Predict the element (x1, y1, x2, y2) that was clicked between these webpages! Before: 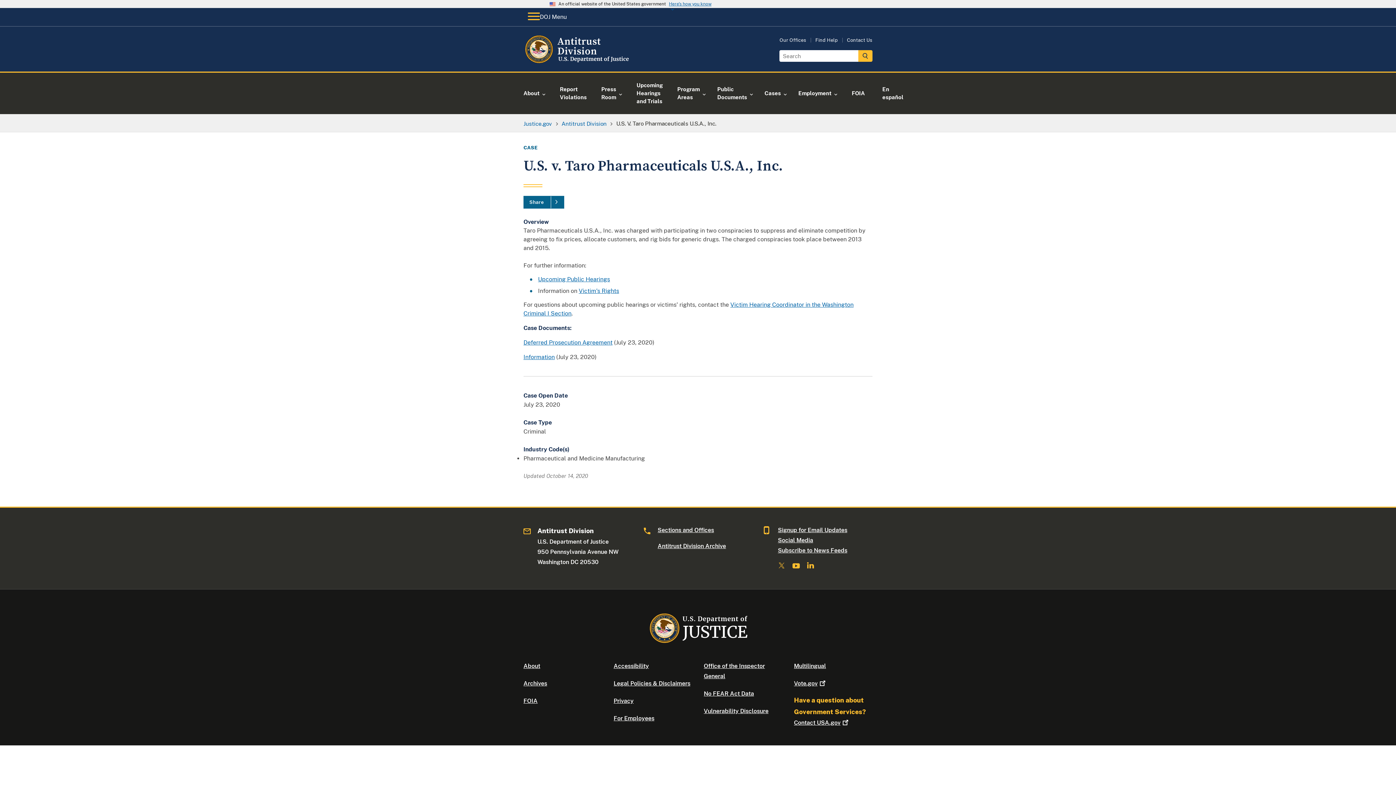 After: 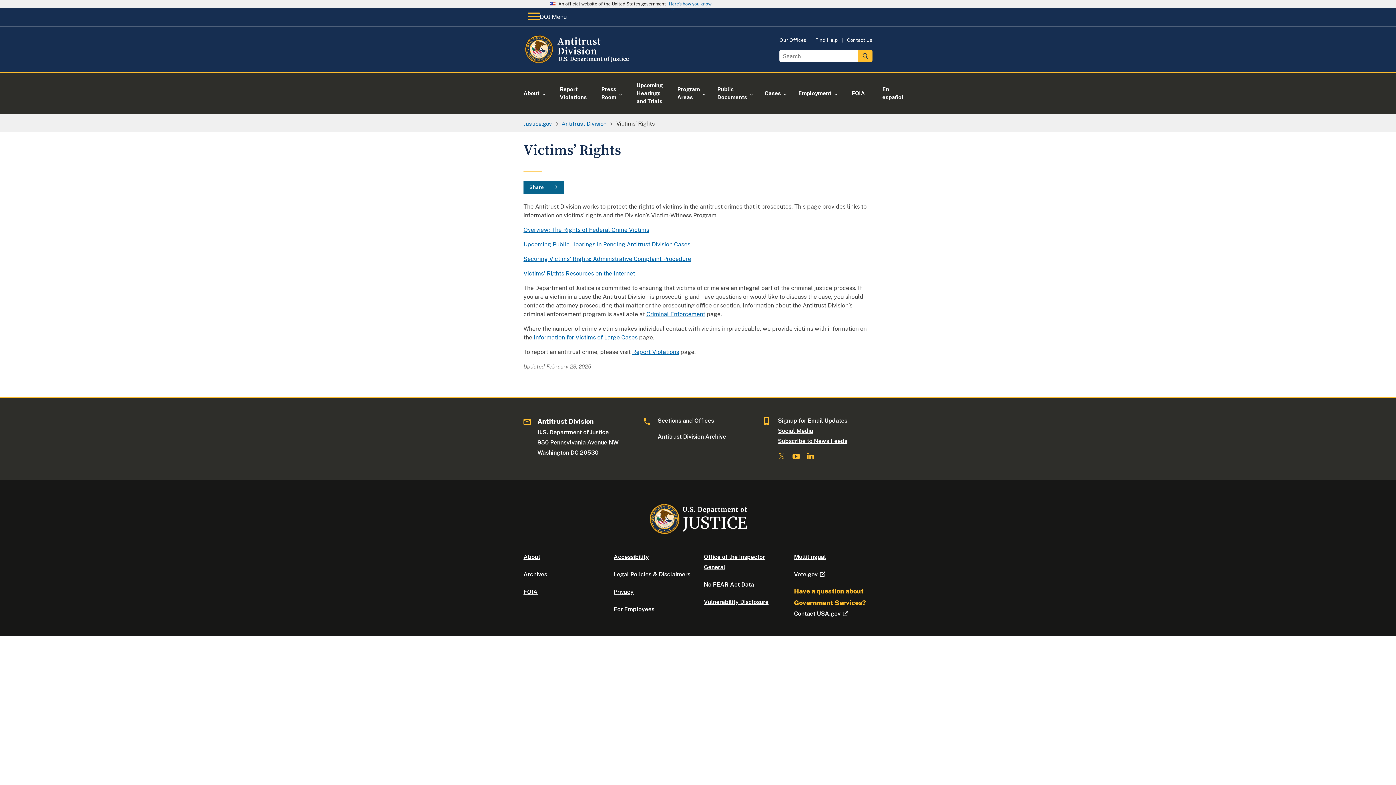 Action: label: Victim’s Rights bbox: (578, 287, 619, 294)